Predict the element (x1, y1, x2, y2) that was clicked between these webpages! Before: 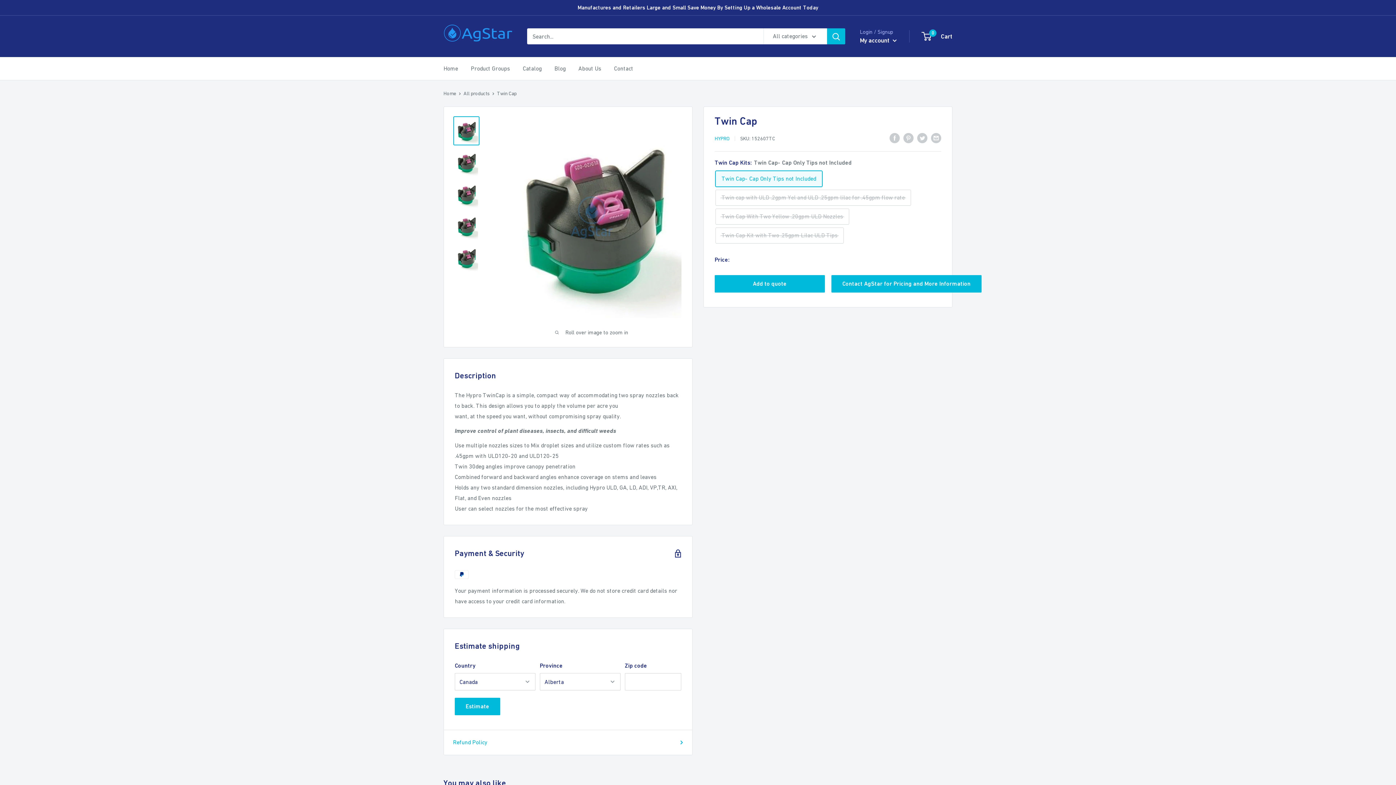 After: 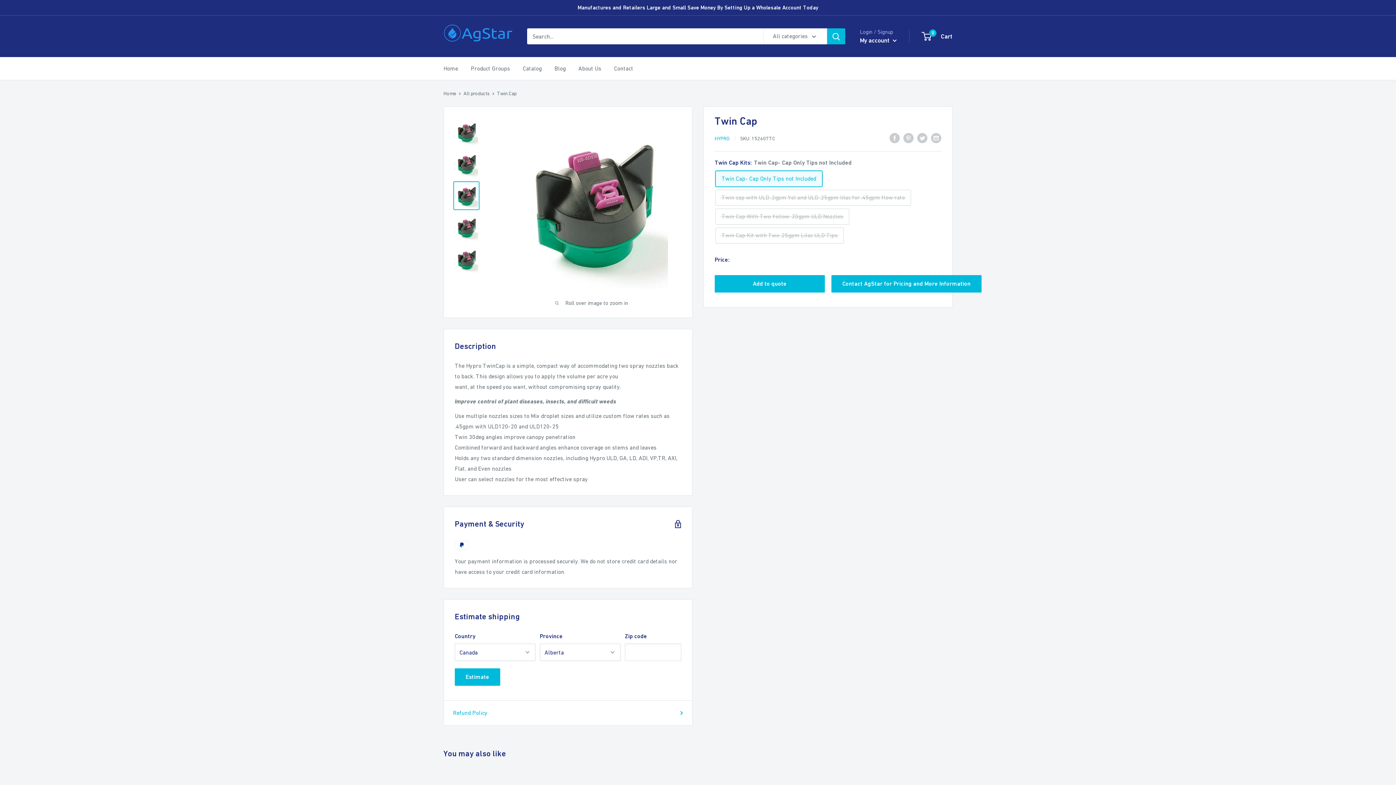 Action: bbox: (453, 211, 479, 240)